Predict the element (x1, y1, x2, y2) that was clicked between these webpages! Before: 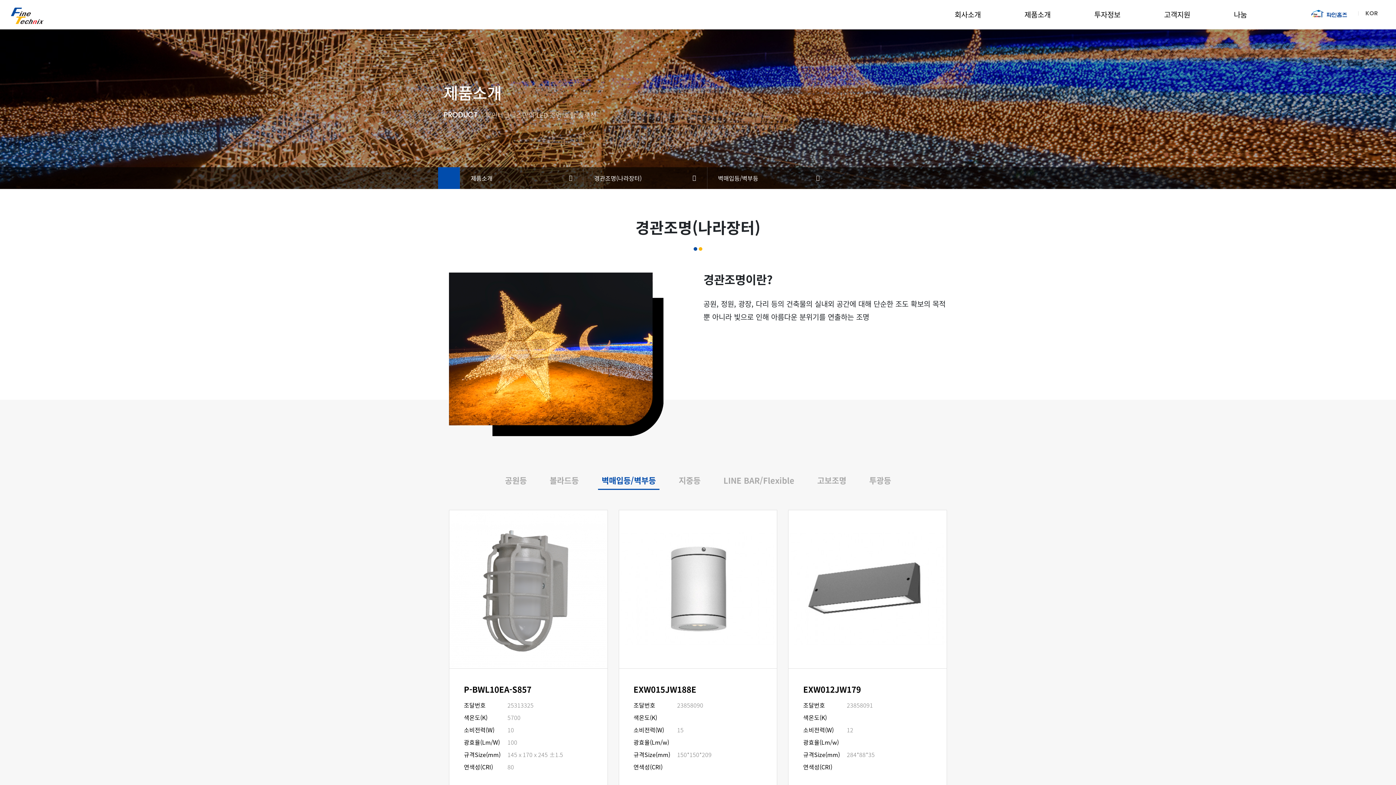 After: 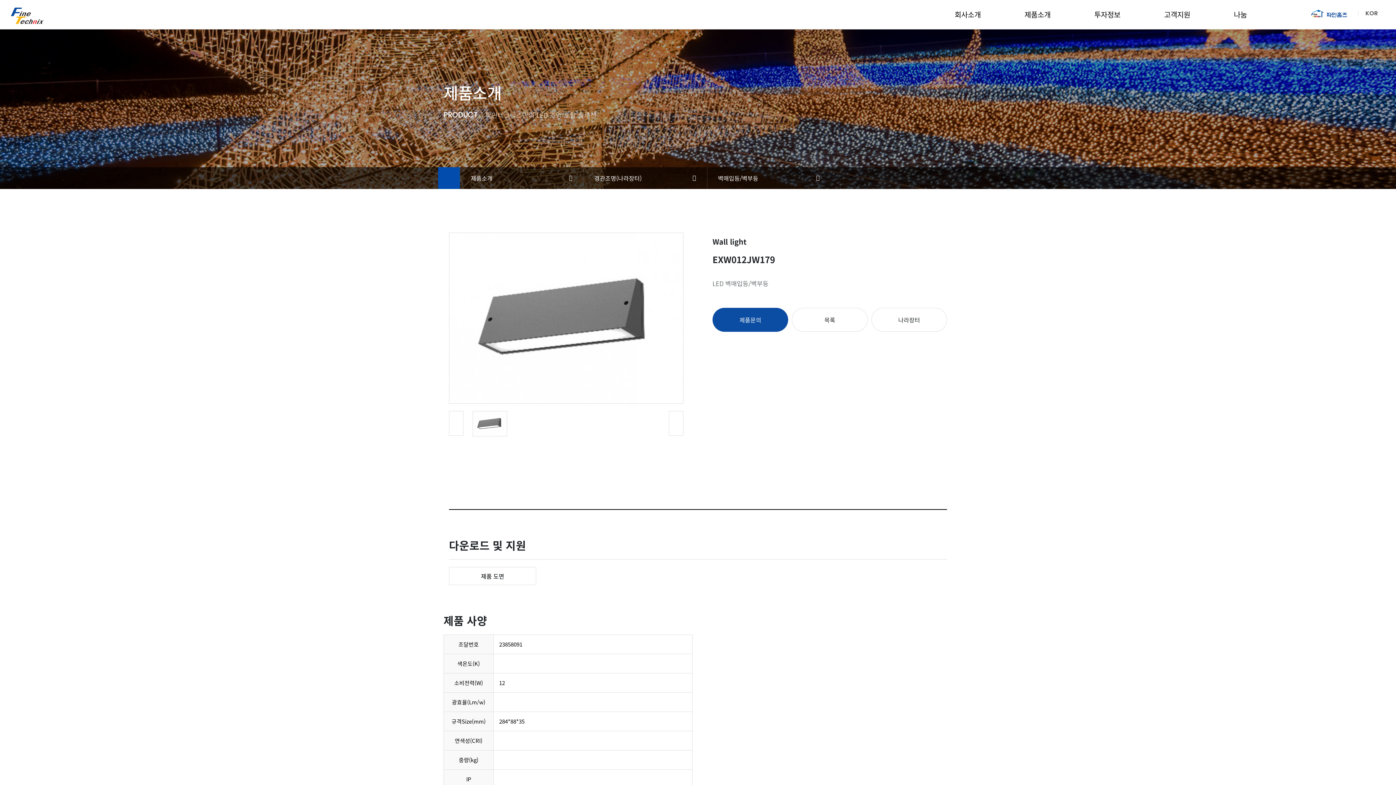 Action: label: EXW012JW179

조달번호​
23858091​
색온도(K)​
소비전력(W)​
12
광효율(Lm/w)​
규격Size(mm)​
284*88*35​
연색성(CRI)​ bbox: (788, 510, 947, 788)